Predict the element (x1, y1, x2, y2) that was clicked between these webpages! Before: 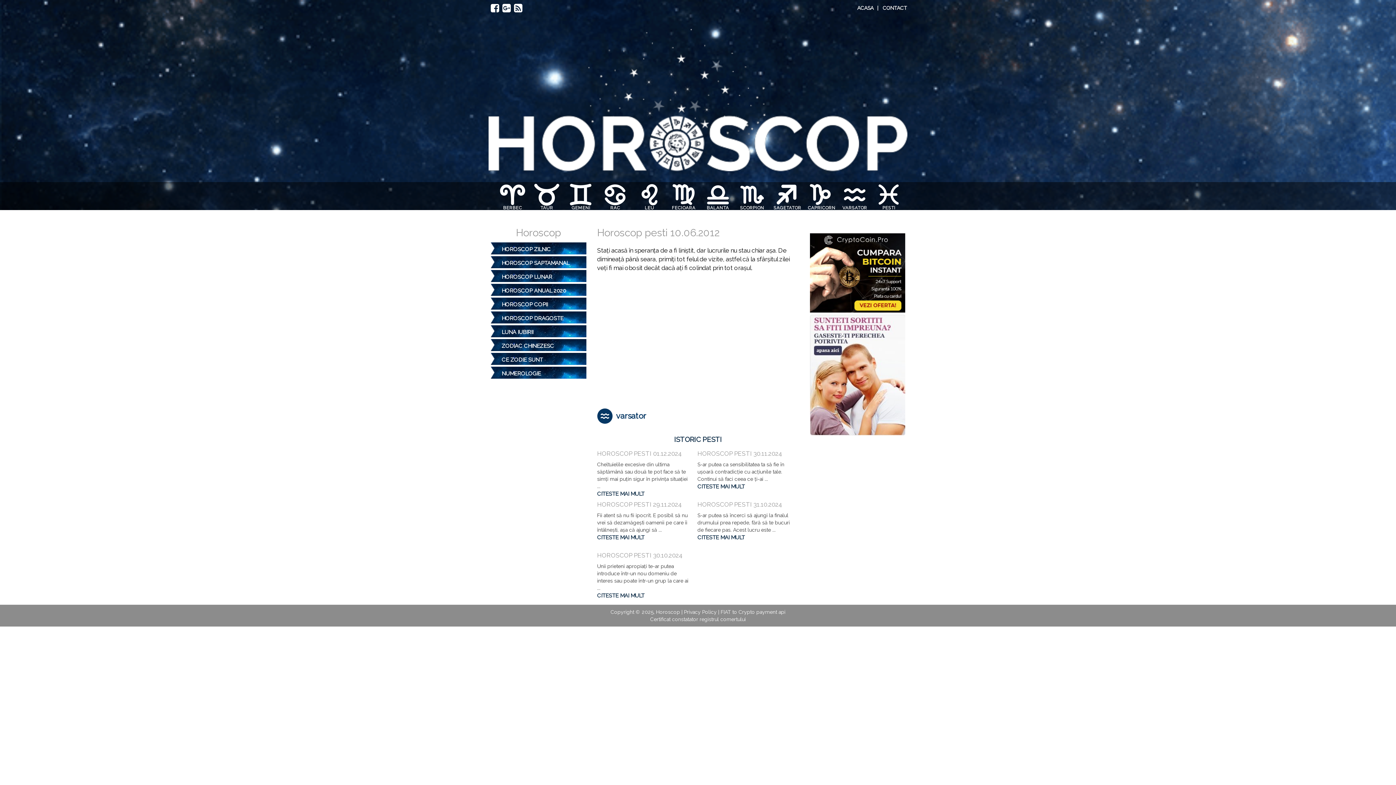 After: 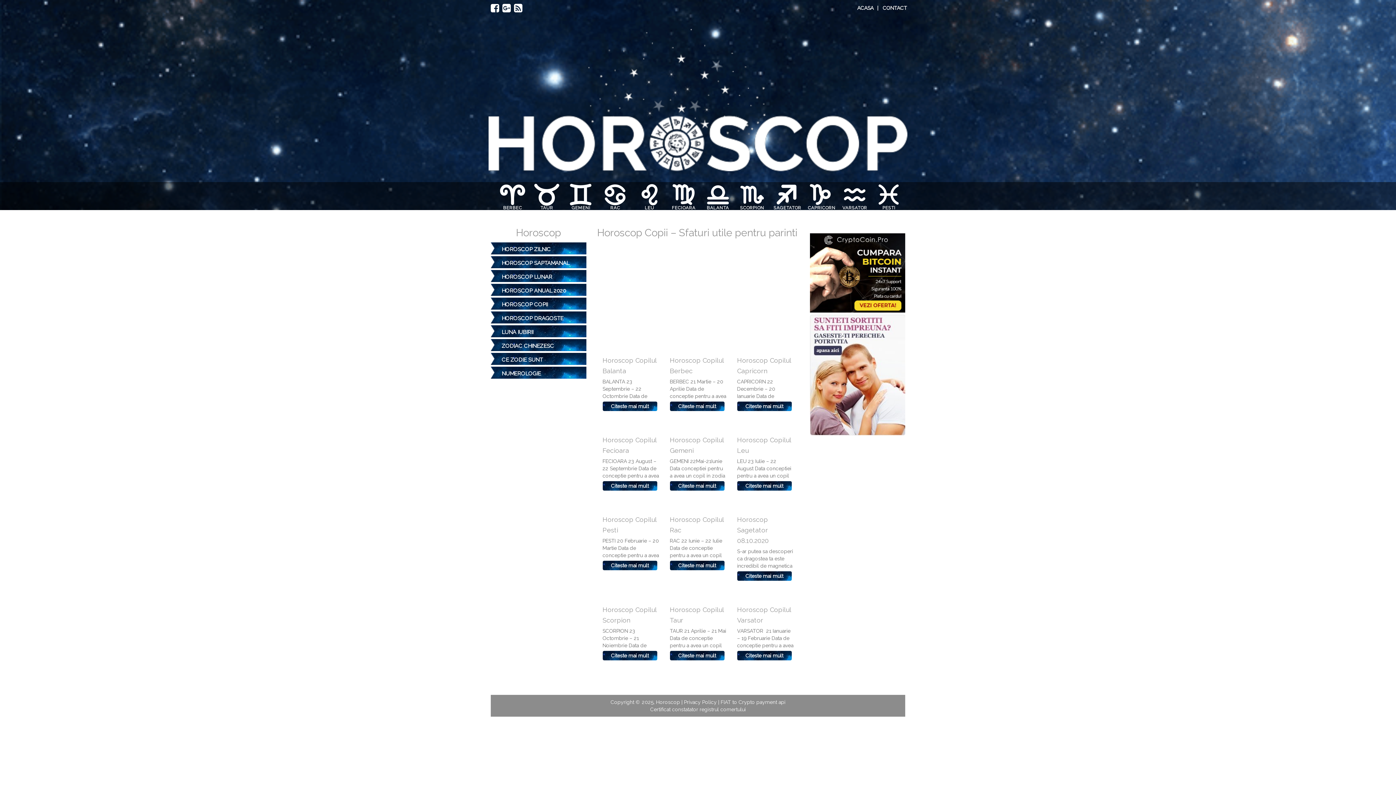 Action: label: HOROSCOP COPII bbox: (494, 297, 582, 311)